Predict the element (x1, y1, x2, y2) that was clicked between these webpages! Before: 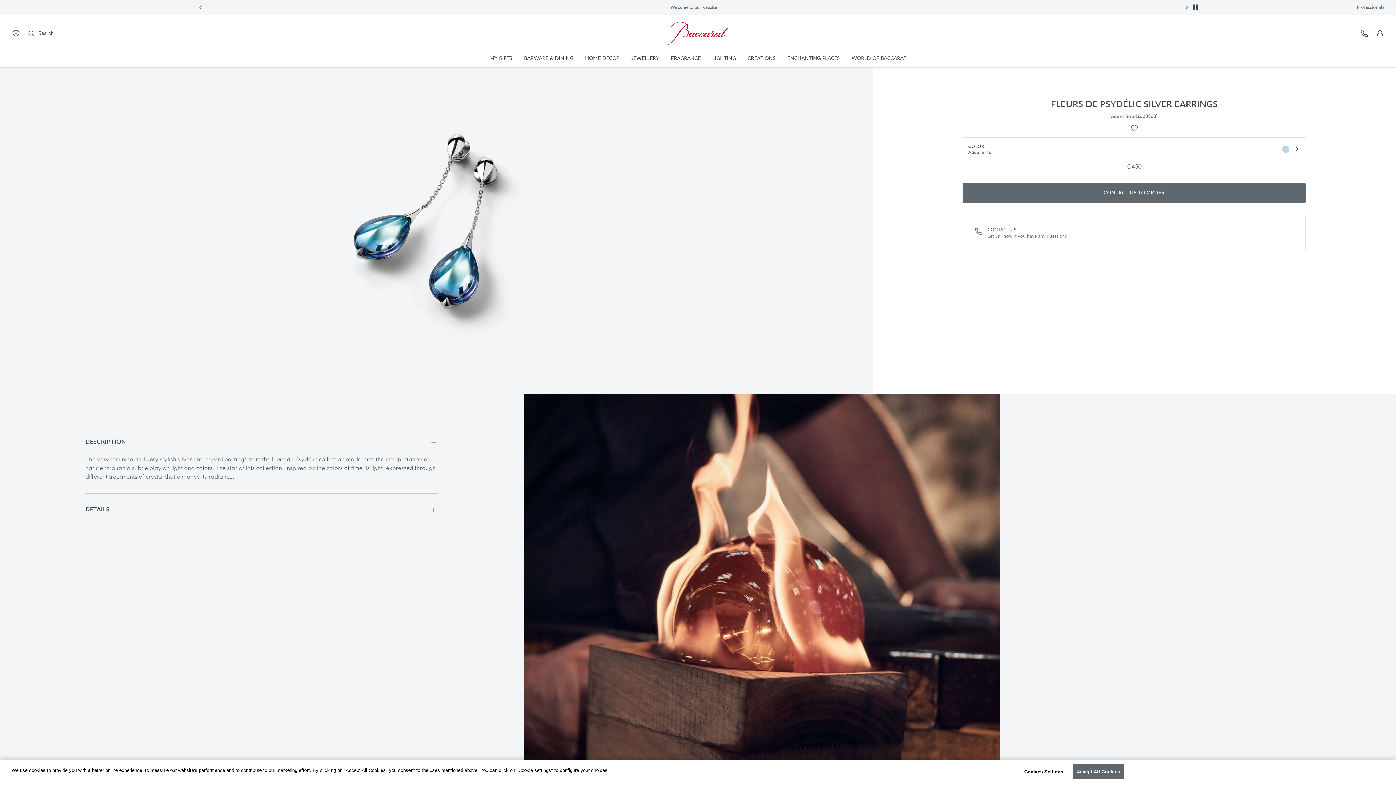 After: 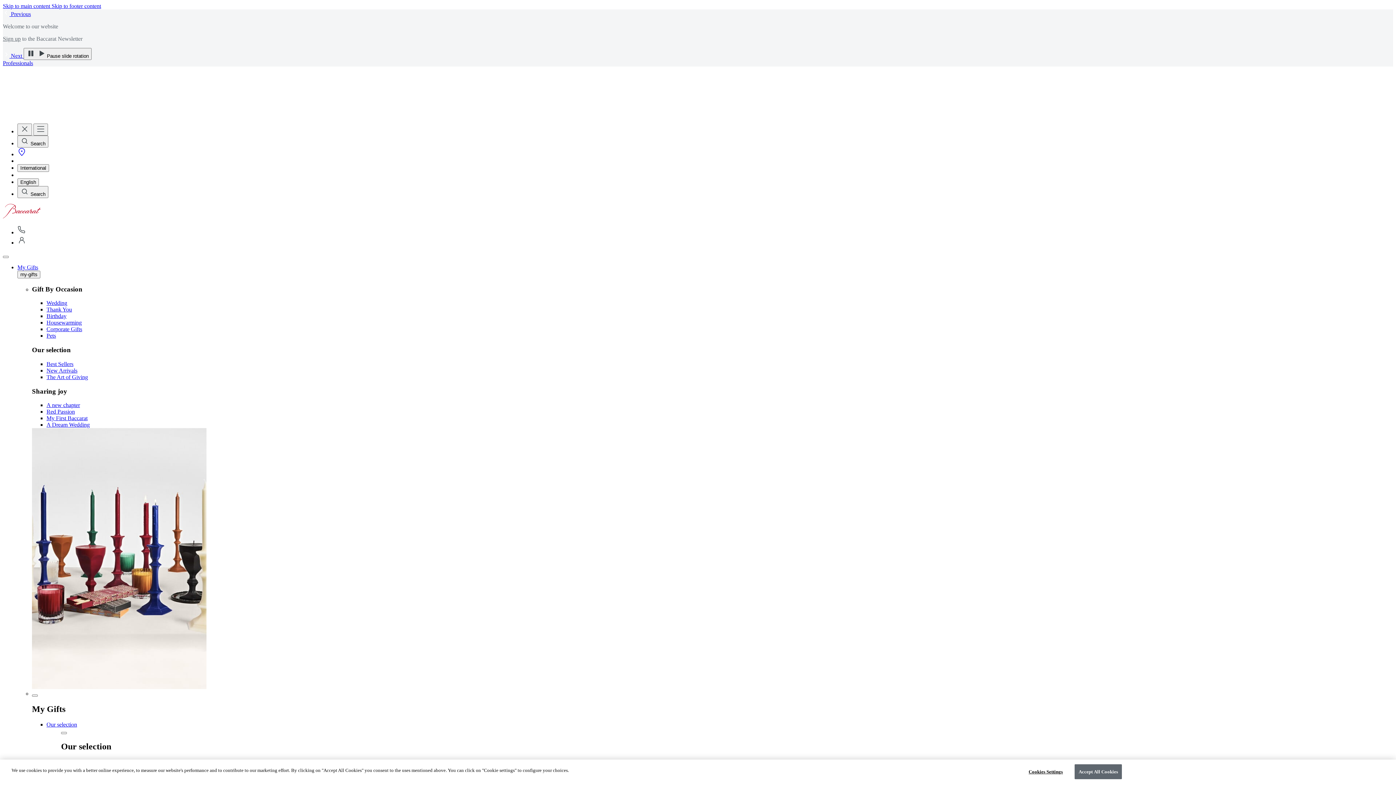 Action: label: BARWARE & DINING bbox: (524, 55, 573, 60)